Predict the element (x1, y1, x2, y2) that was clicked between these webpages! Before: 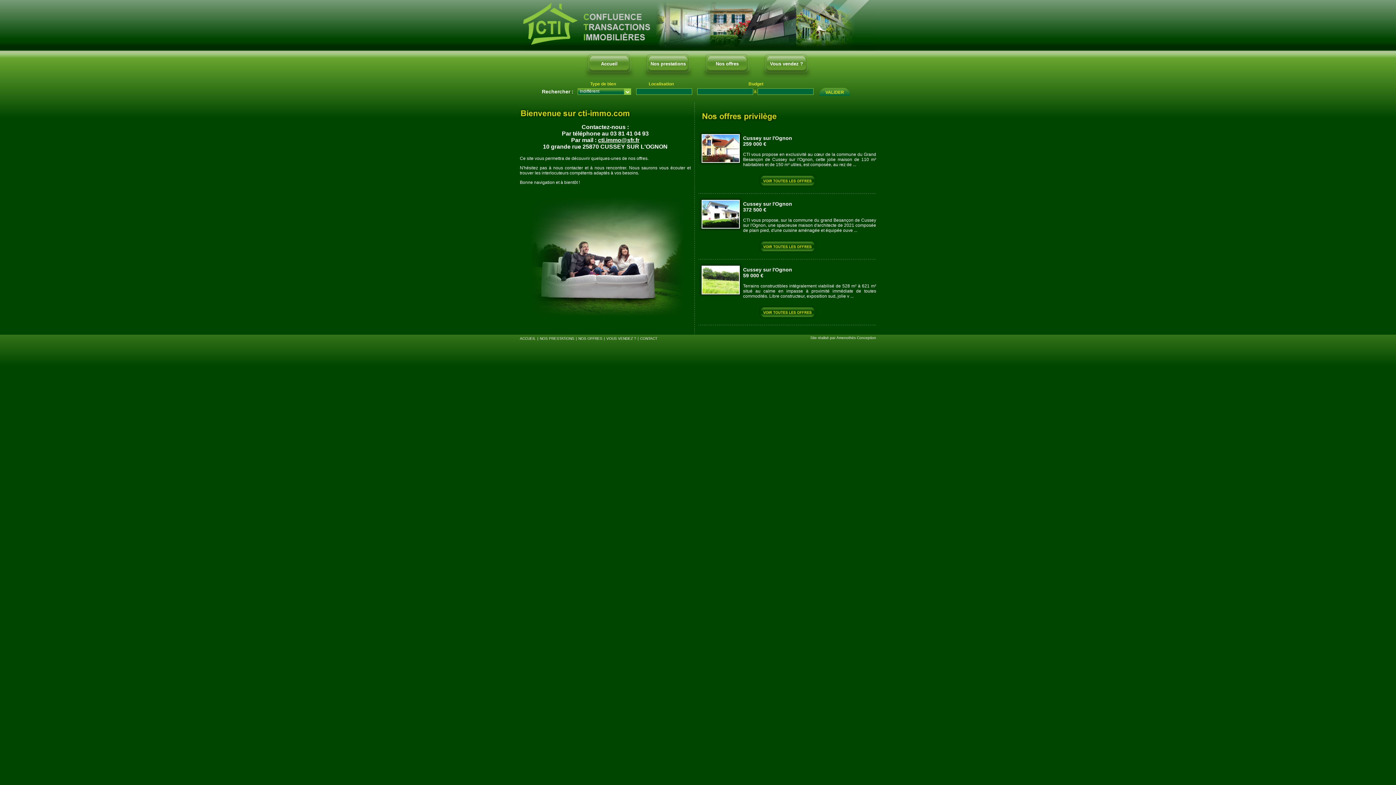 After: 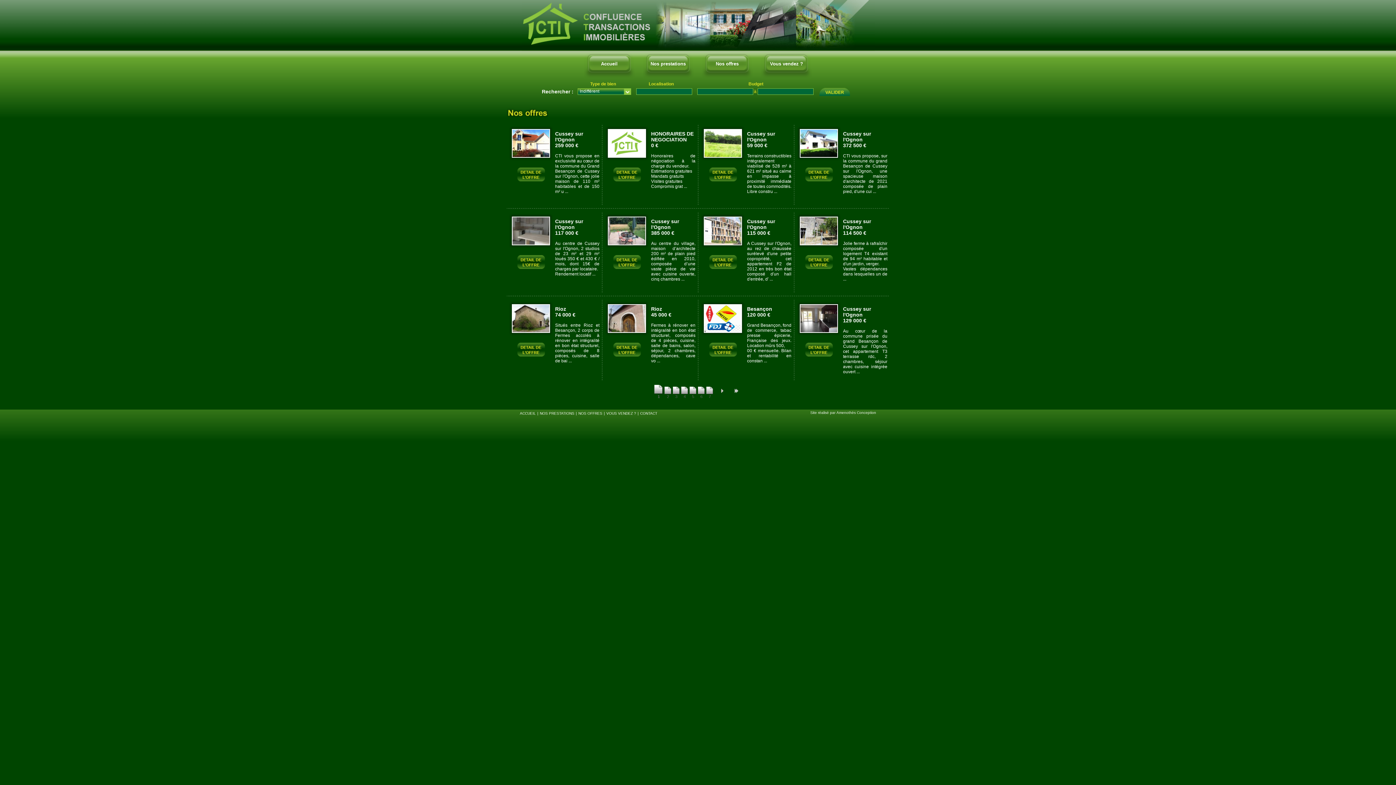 Action: bbox: (716, 61, 738, 66) label: Nos offres